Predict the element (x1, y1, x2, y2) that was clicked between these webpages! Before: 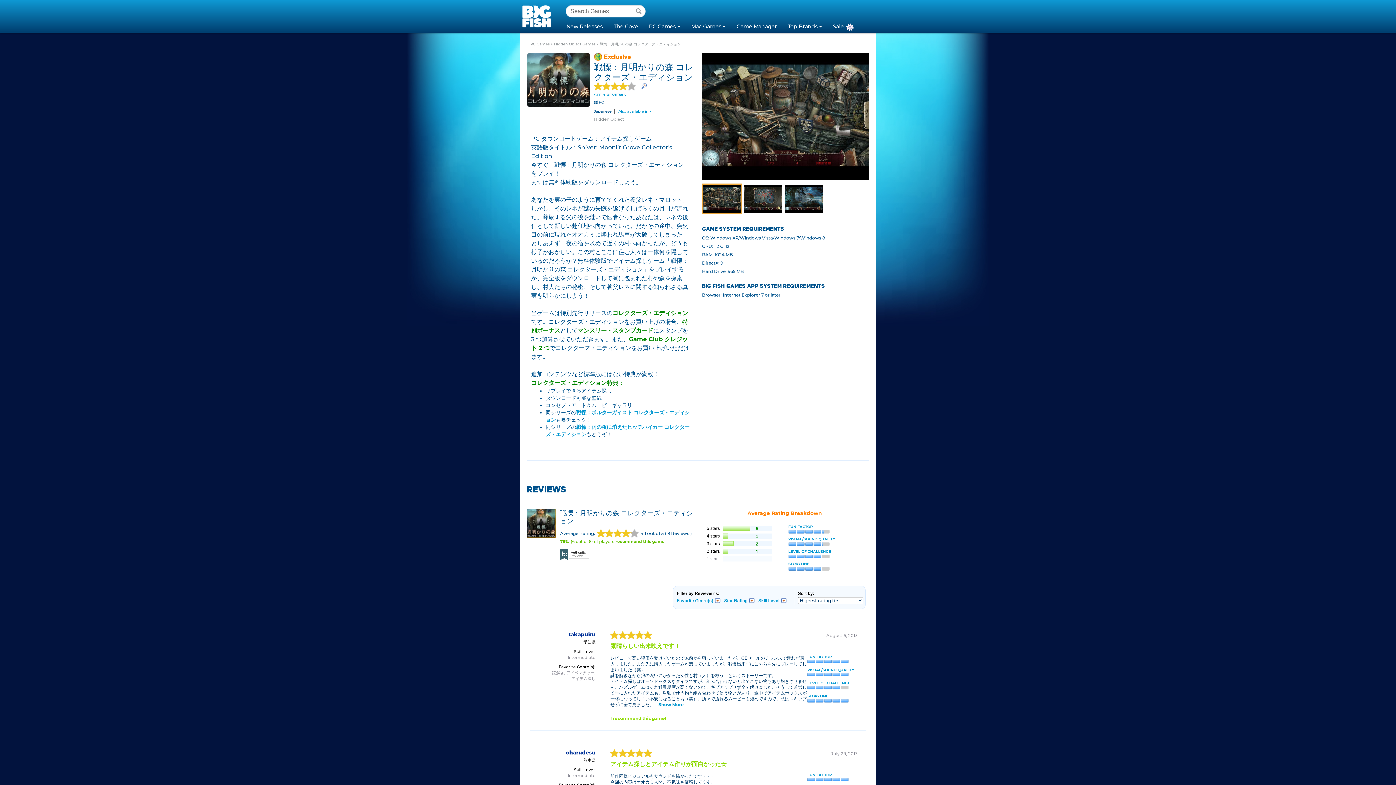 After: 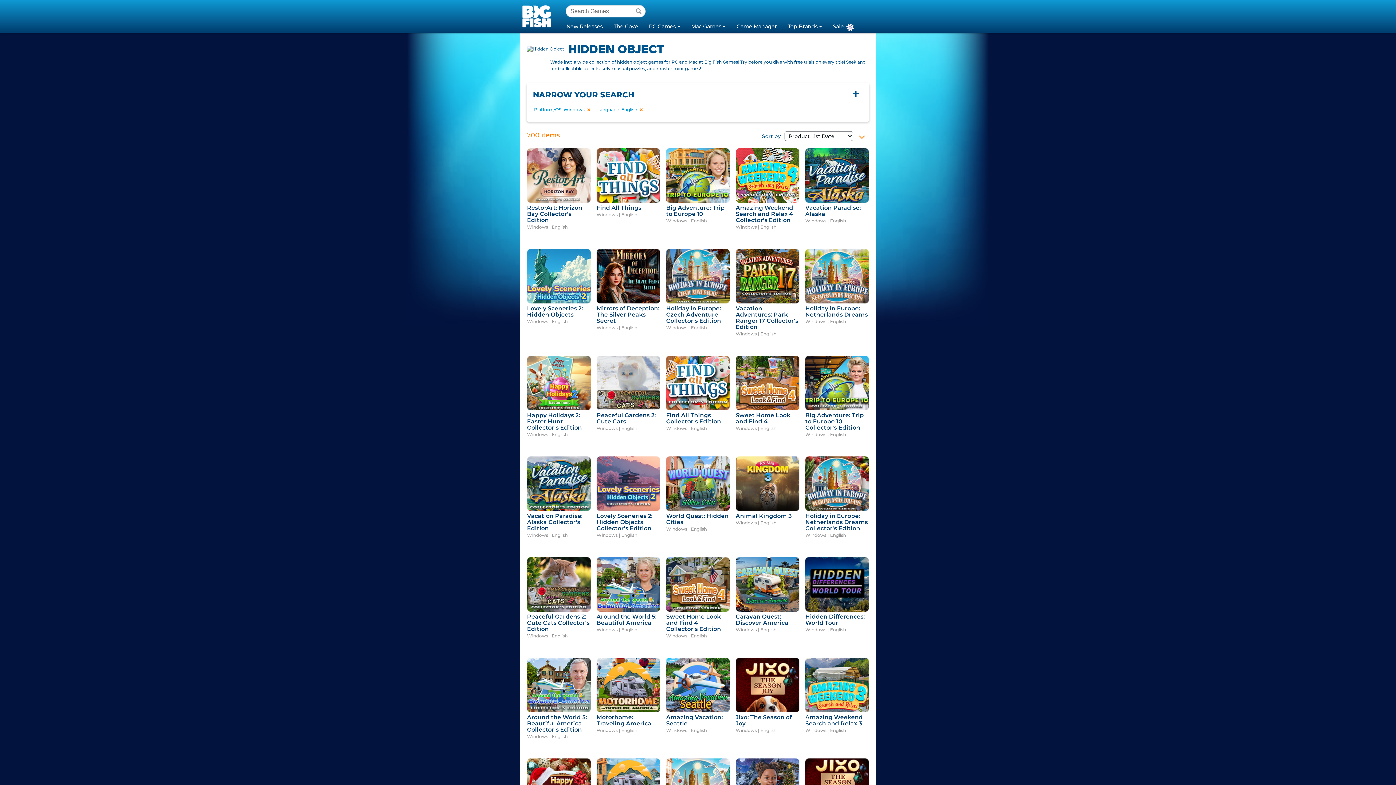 Action: bbox: (594, 117, 624, 121) label: Hidden Object